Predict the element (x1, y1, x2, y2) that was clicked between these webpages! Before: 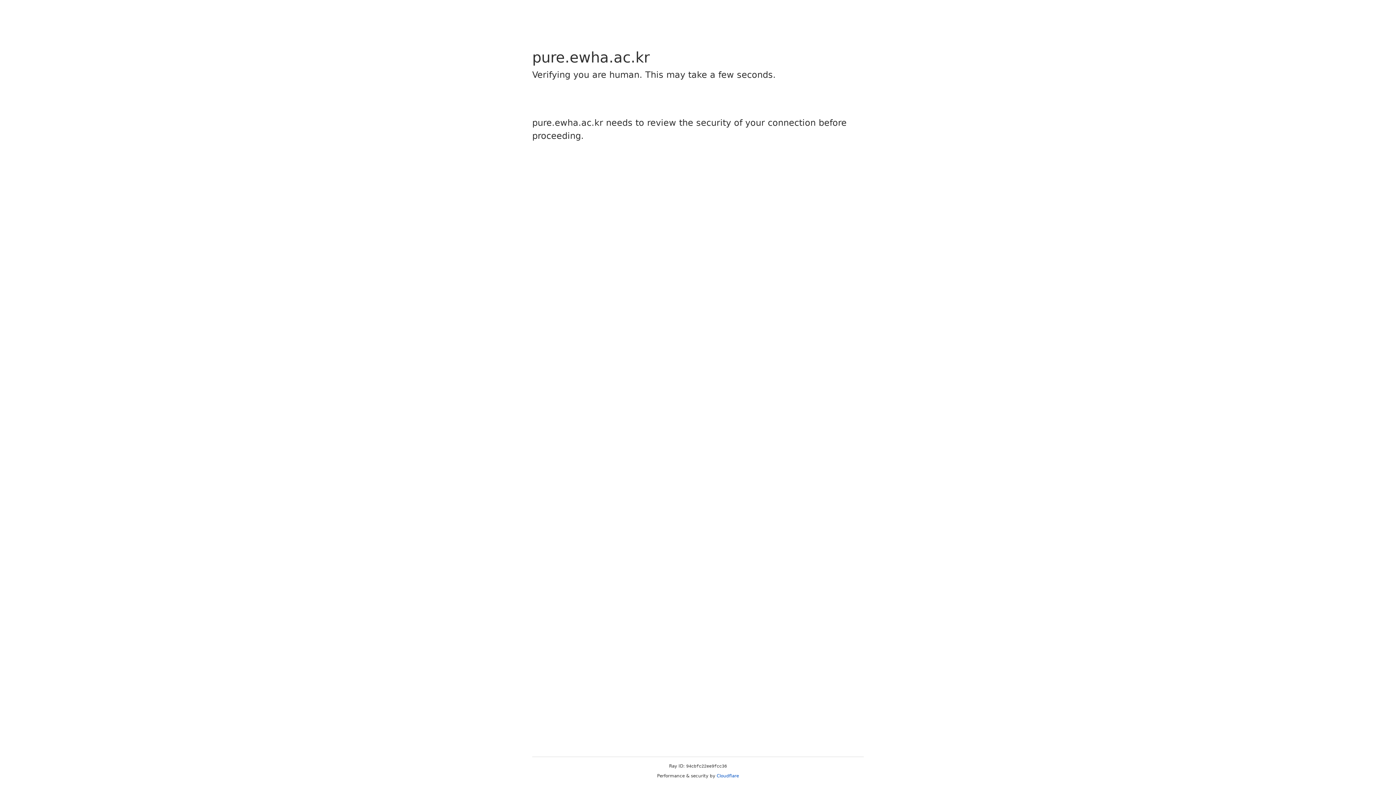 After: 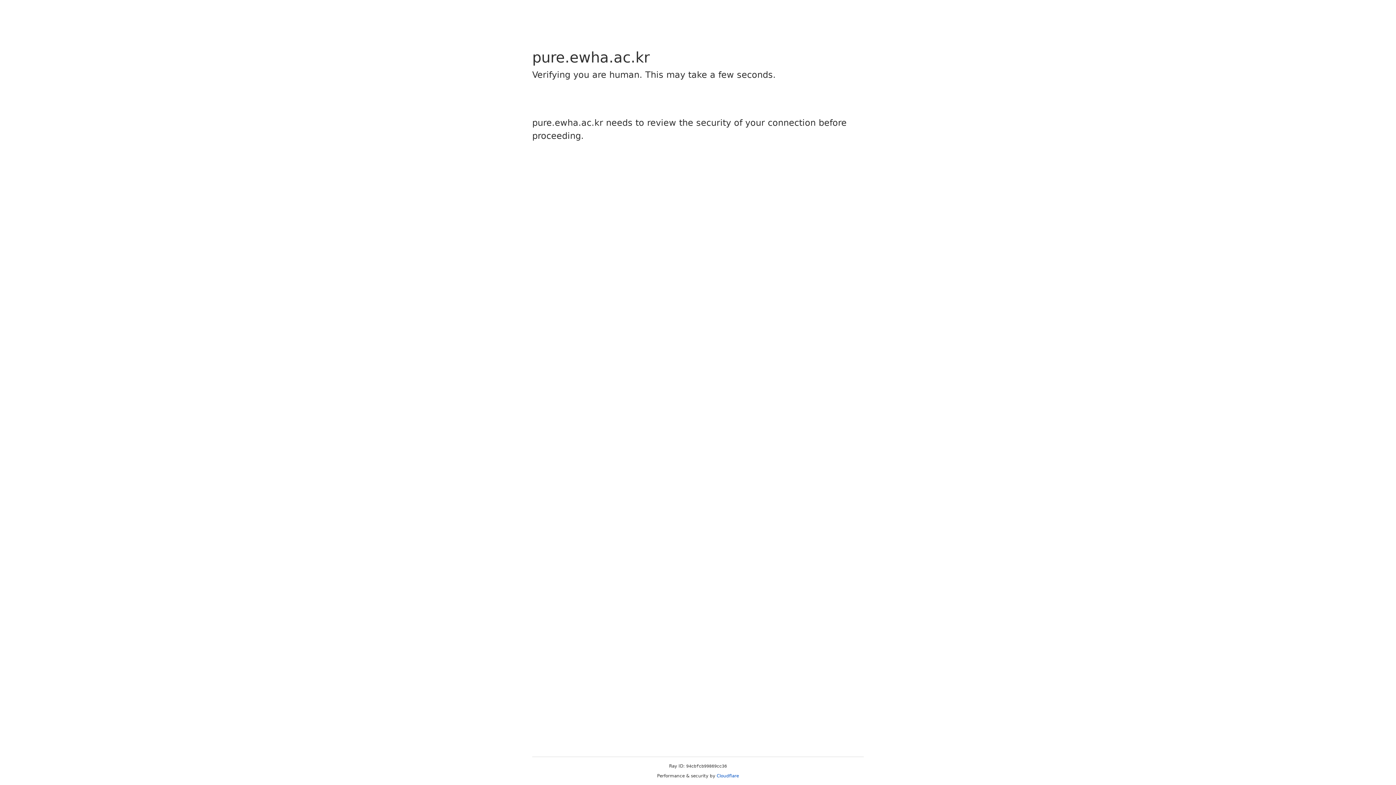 Action: label: Cloudflare bbox: (716, 773, 739, 778)